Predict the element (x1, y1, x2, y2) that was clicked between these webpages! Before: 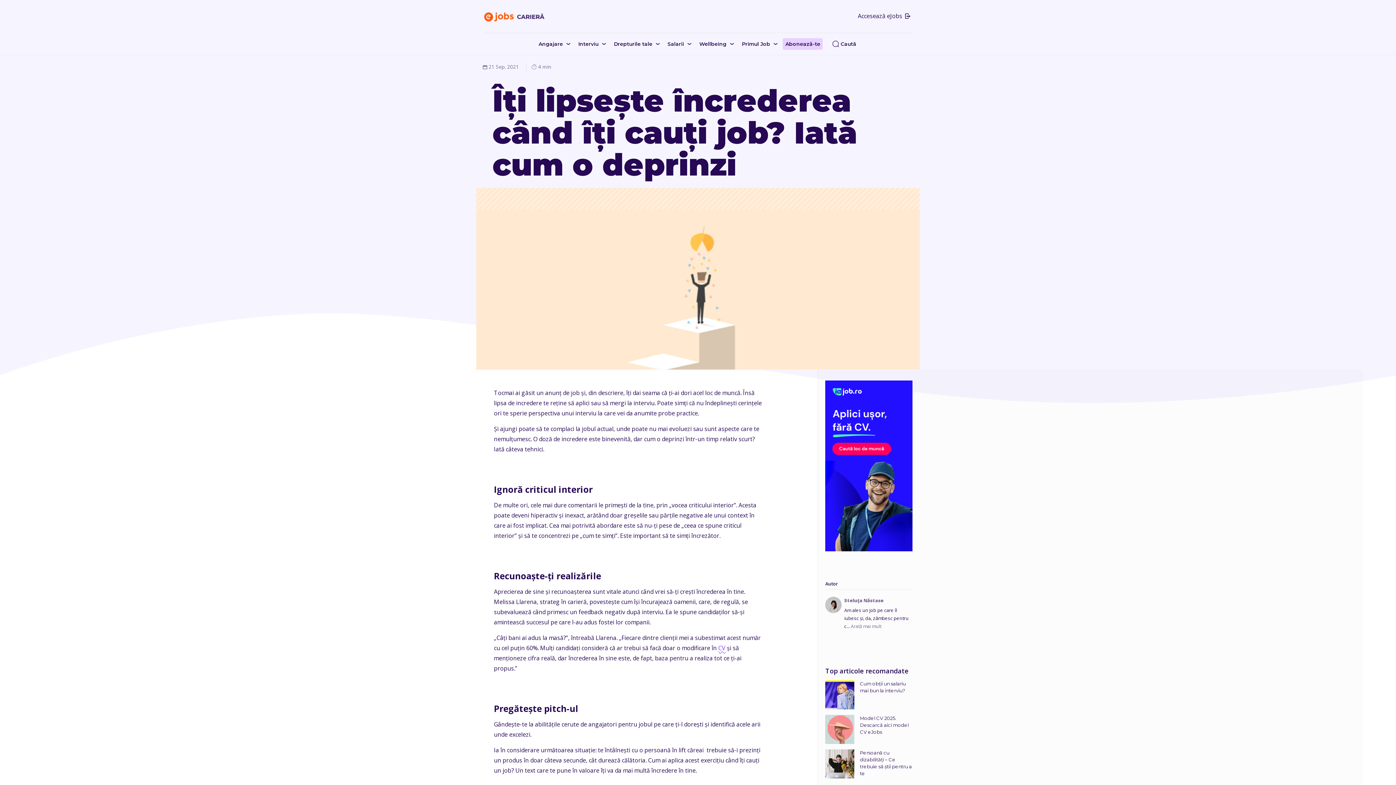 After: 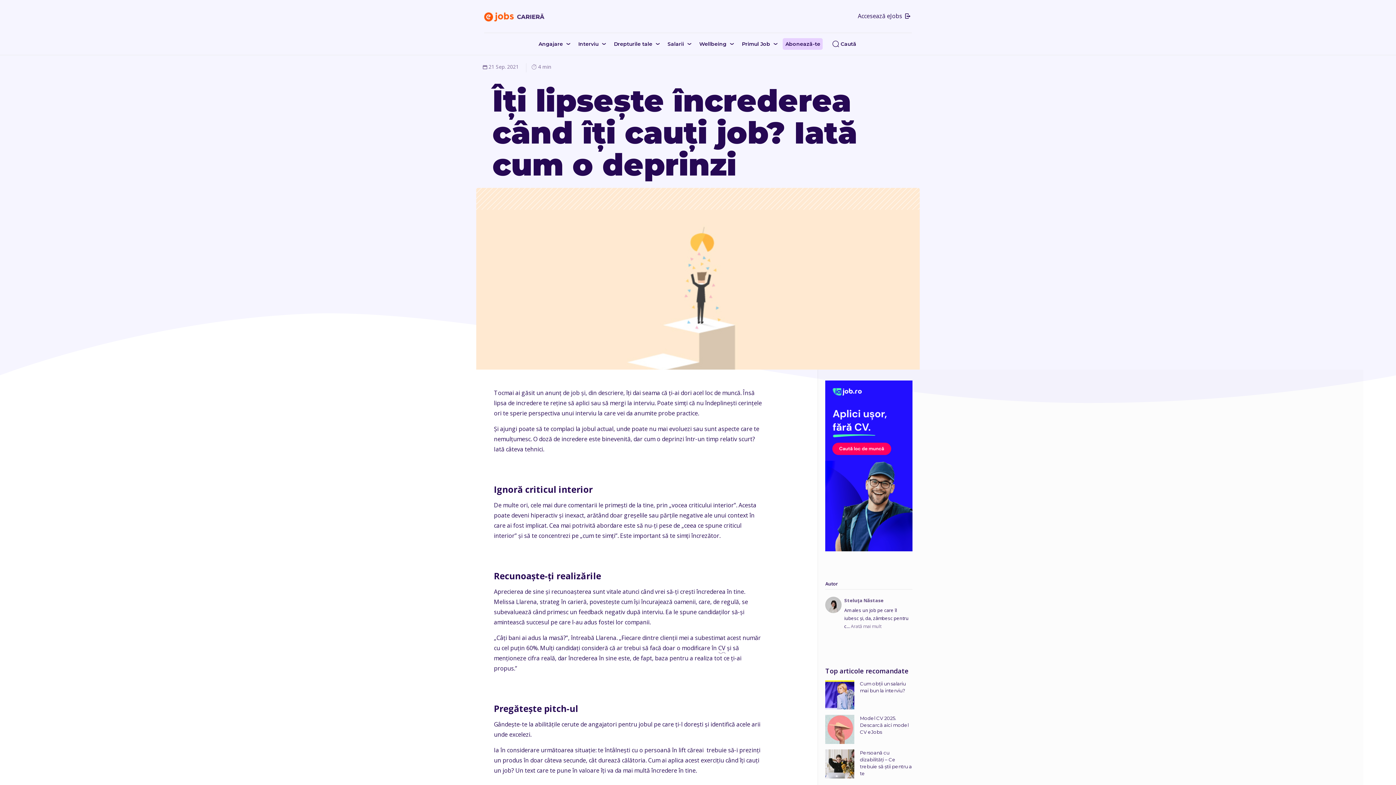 Action: label: CV bbox: (718, 644, 725, 654)